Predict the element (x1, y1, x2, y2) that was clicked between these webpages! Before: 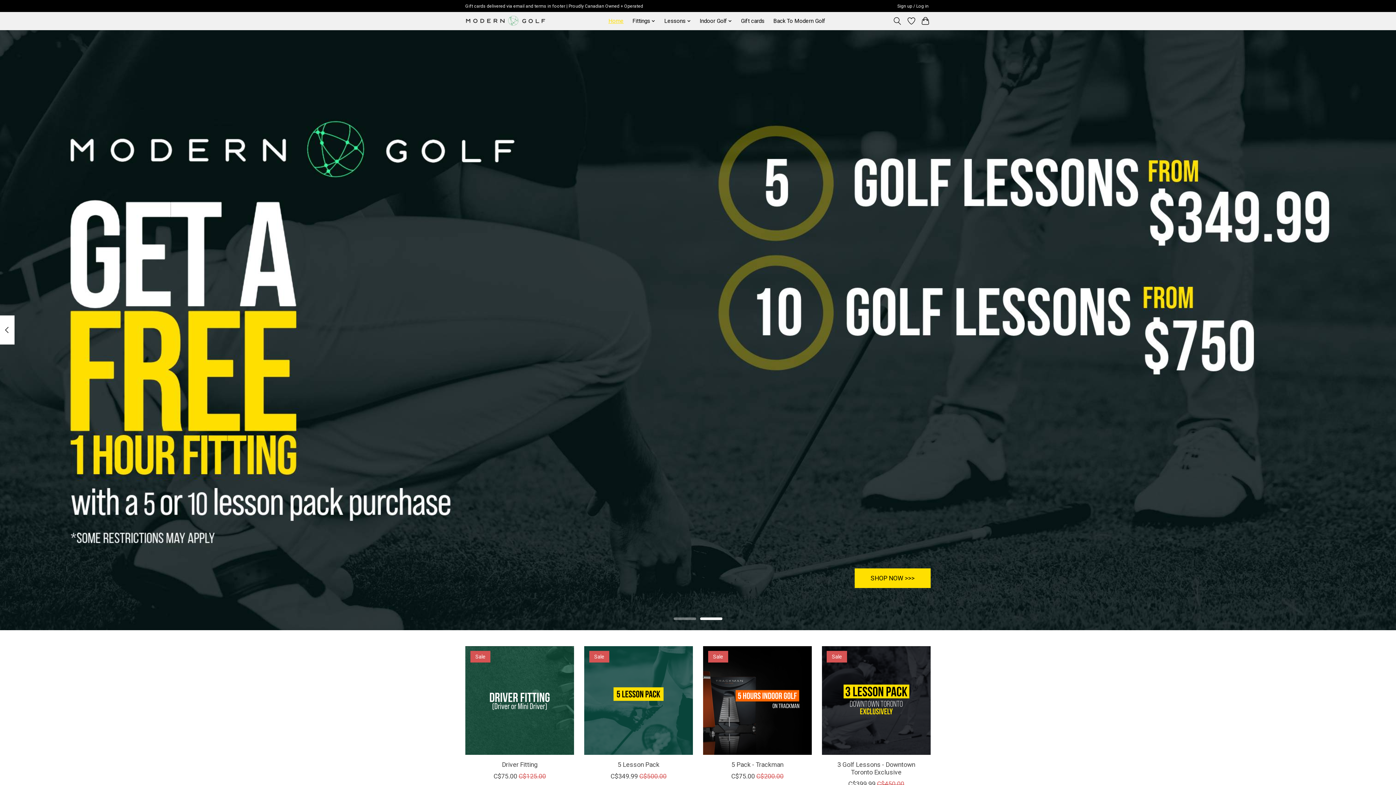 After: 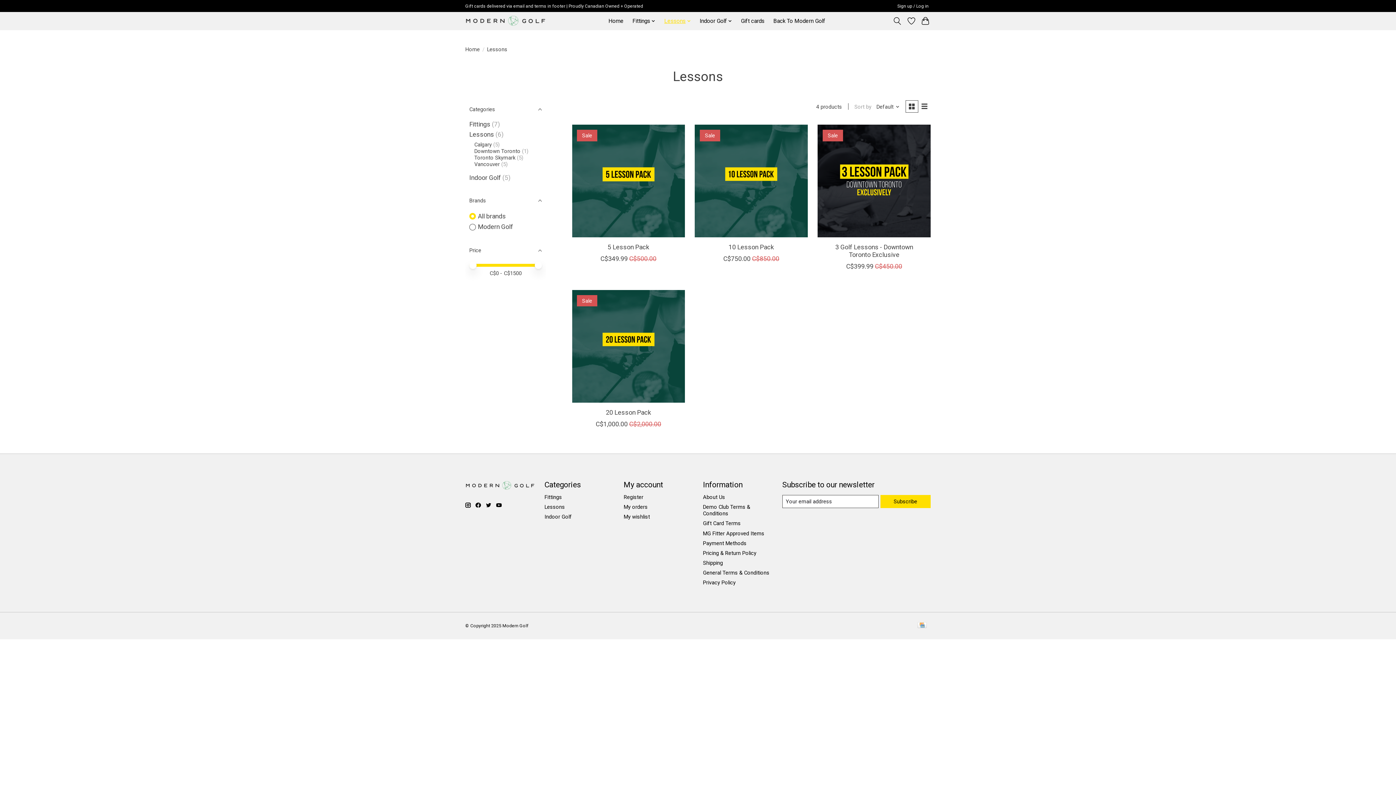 Action: label: SHOP NOW >>> bbox: (854, 568, 930, 588)